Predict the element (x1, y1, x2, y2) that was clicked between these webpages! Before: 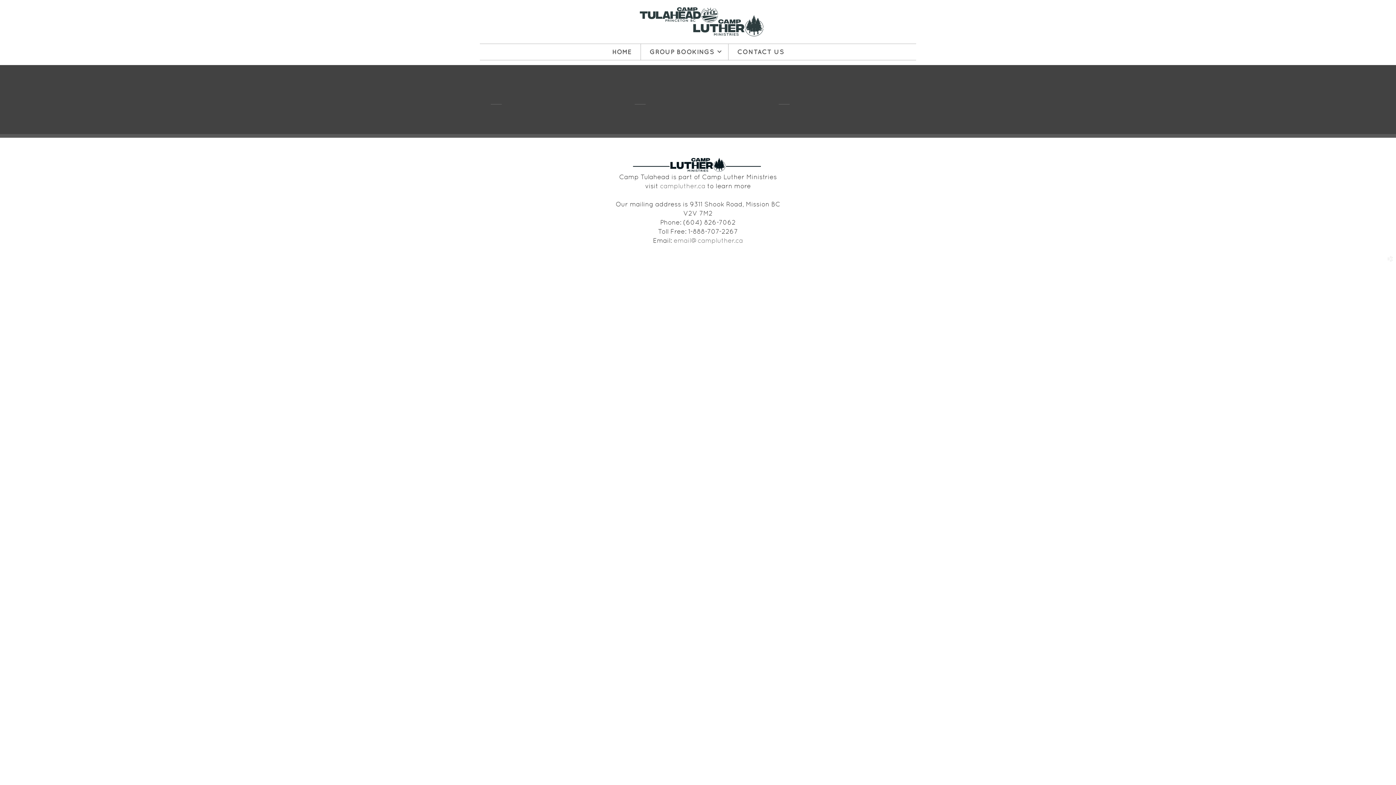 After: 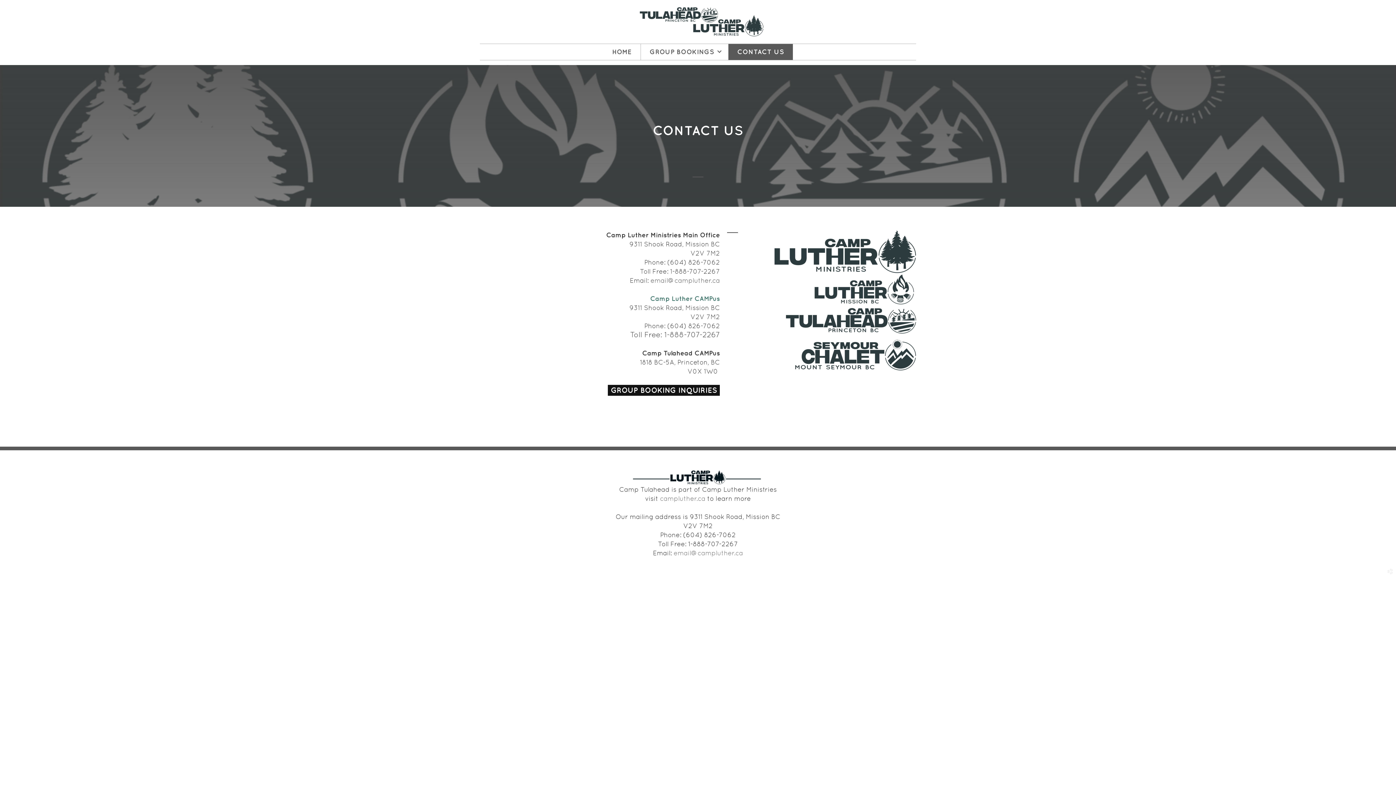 Action: label: CONTACT US bbox: (728, 43, 793, 59)